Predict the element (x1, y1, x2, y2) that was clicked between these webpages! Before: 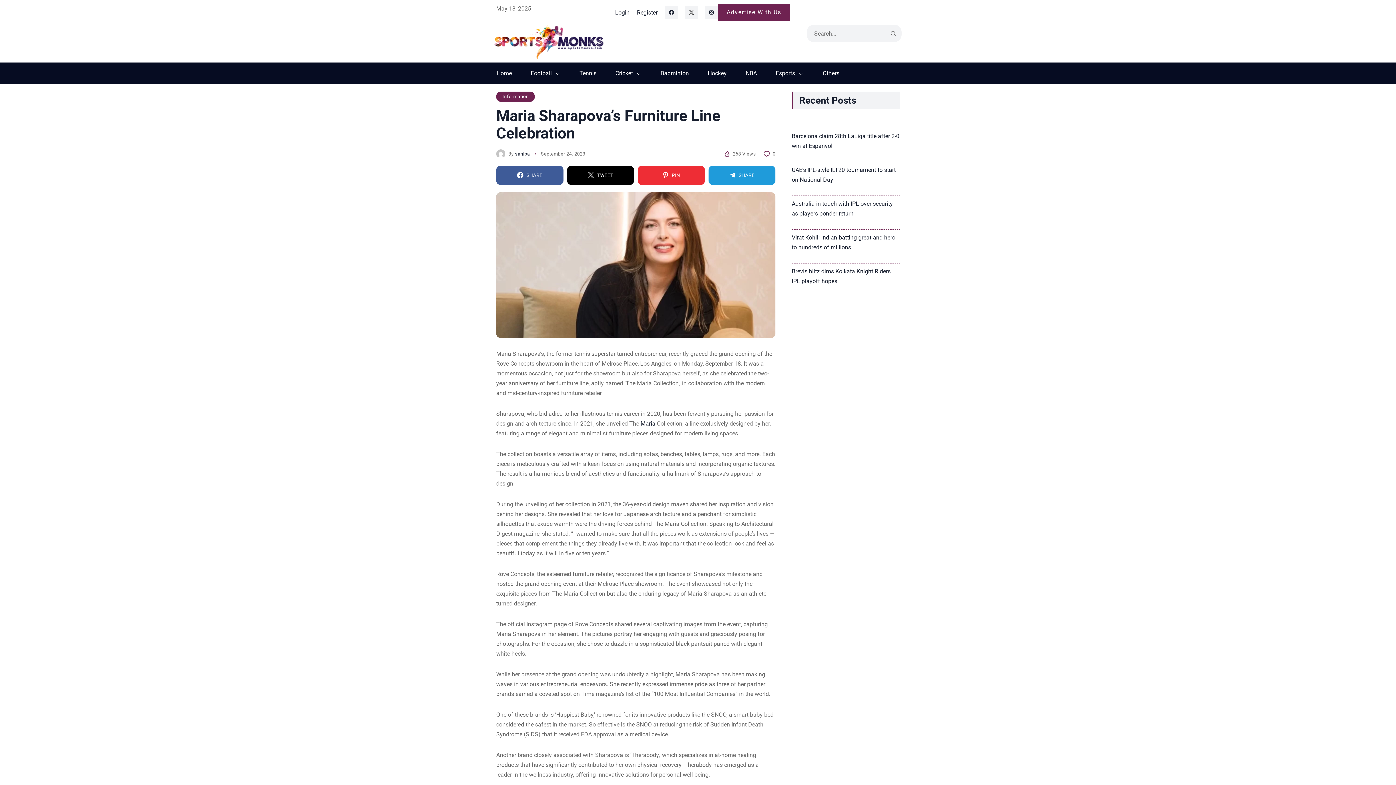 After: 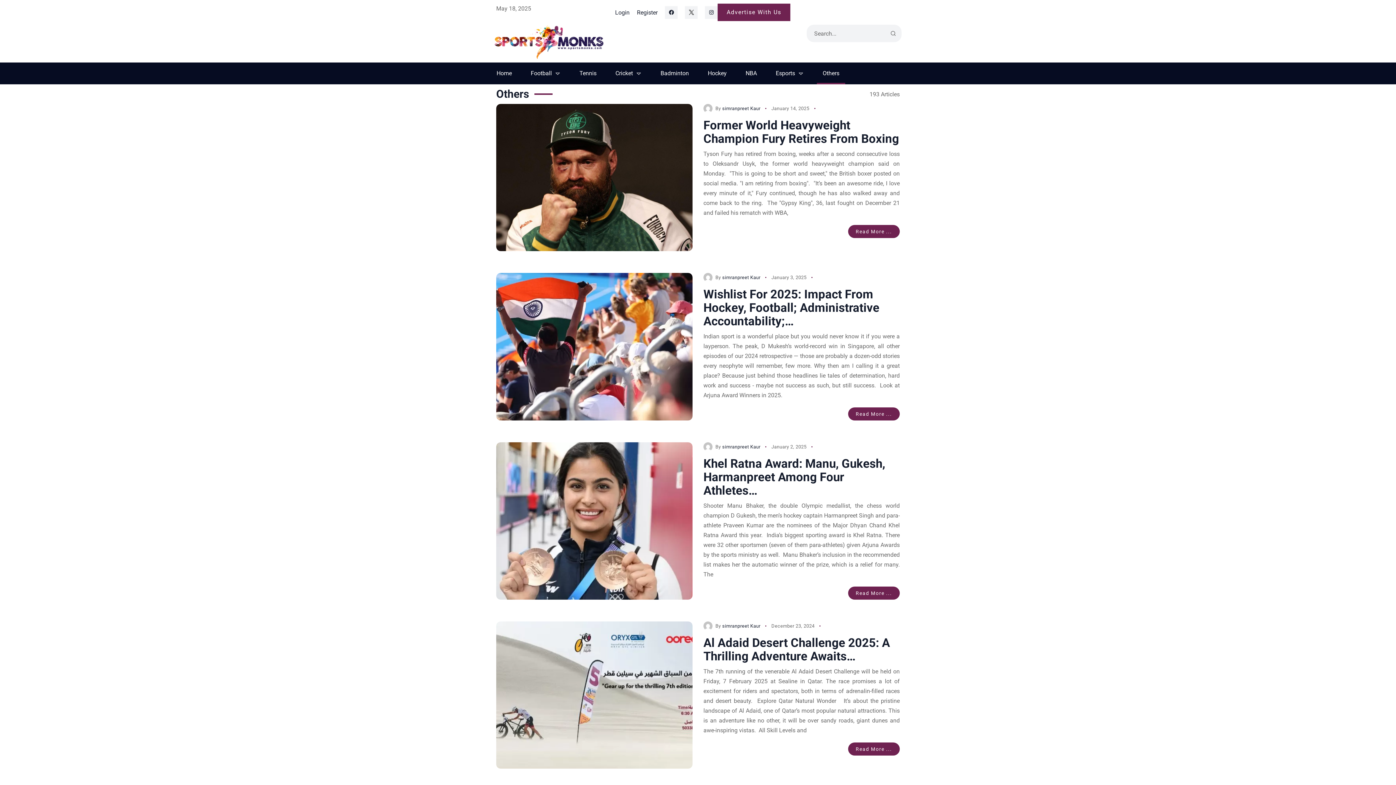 Action: label: Others bbox: (817, 62, 845, 84)